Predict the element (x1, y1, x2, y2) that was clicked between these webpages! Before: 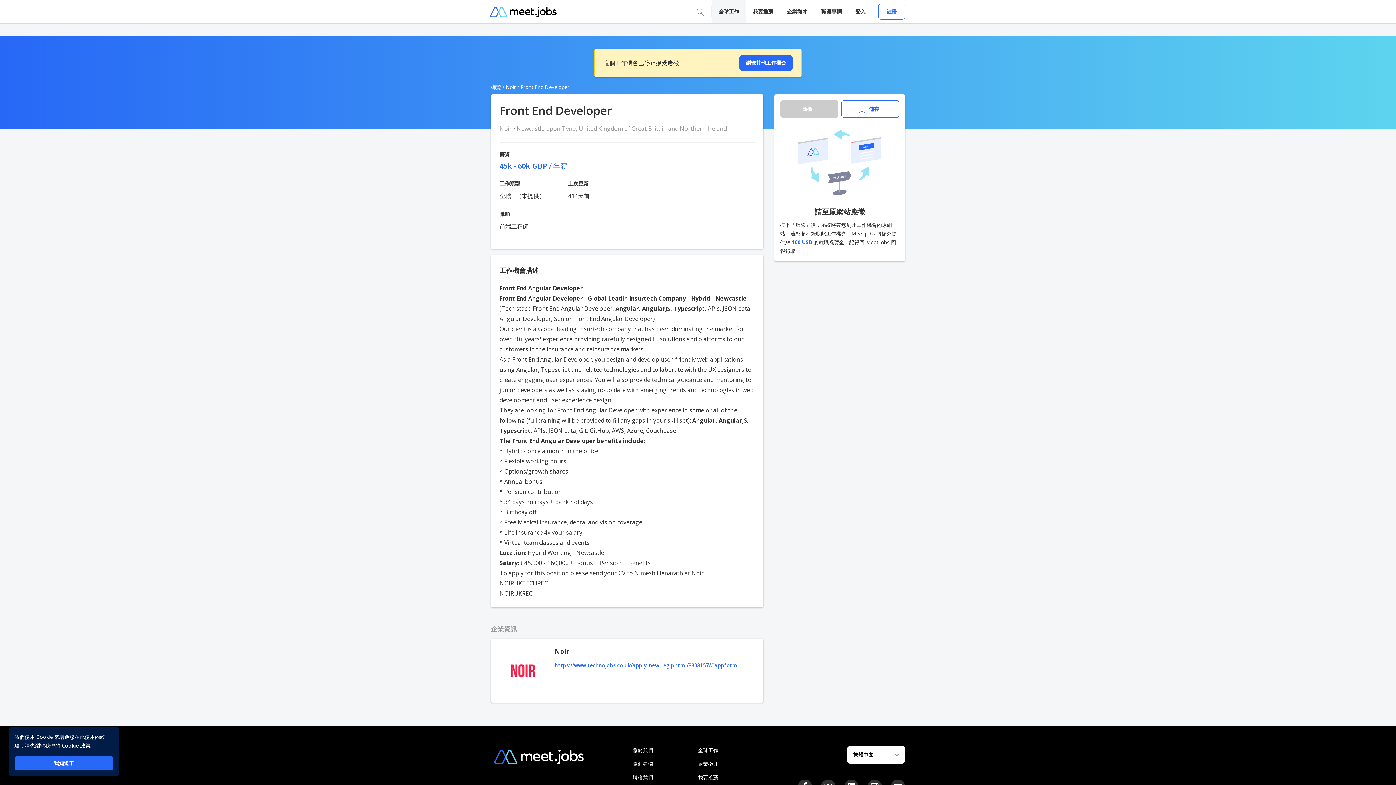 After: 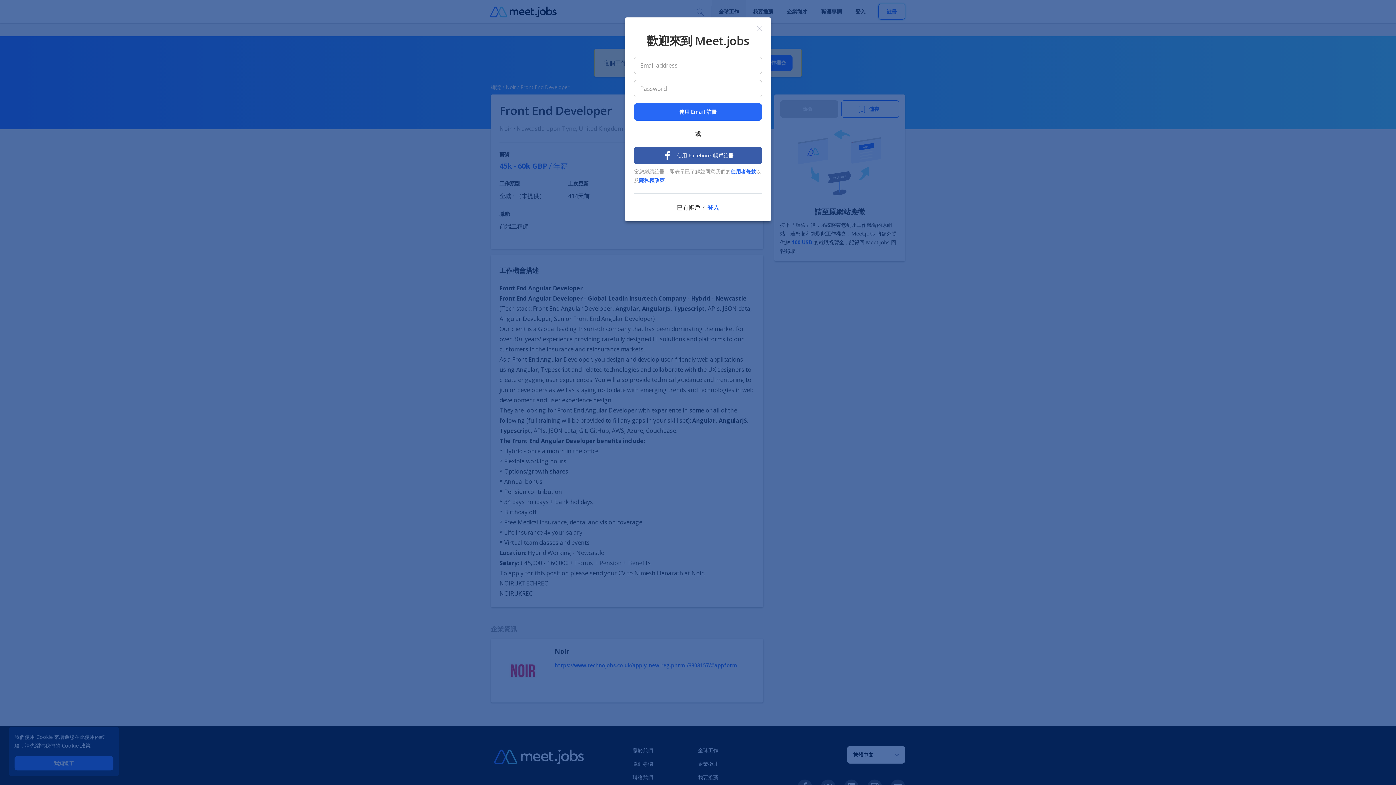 Action: bbox: (878, 3, 905, 19) label: 註冊